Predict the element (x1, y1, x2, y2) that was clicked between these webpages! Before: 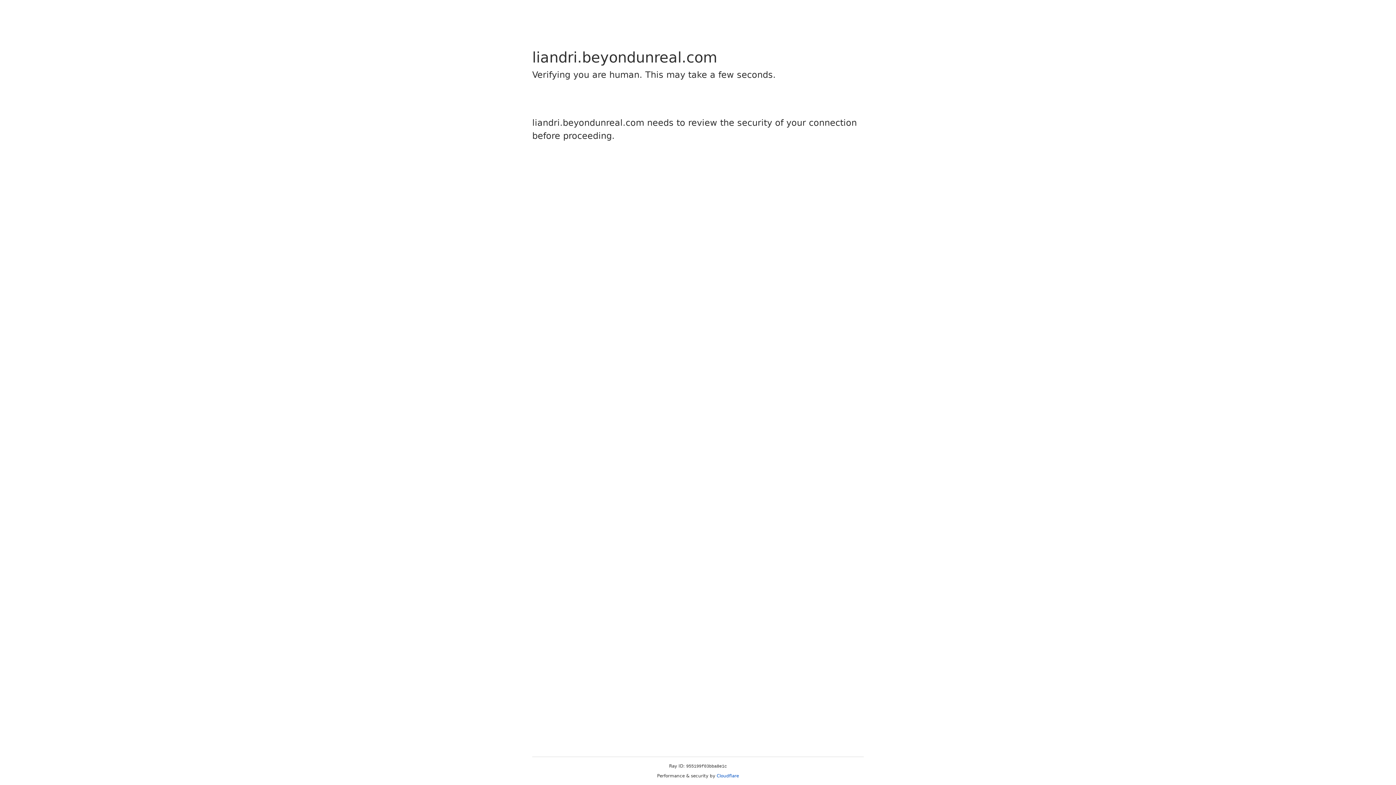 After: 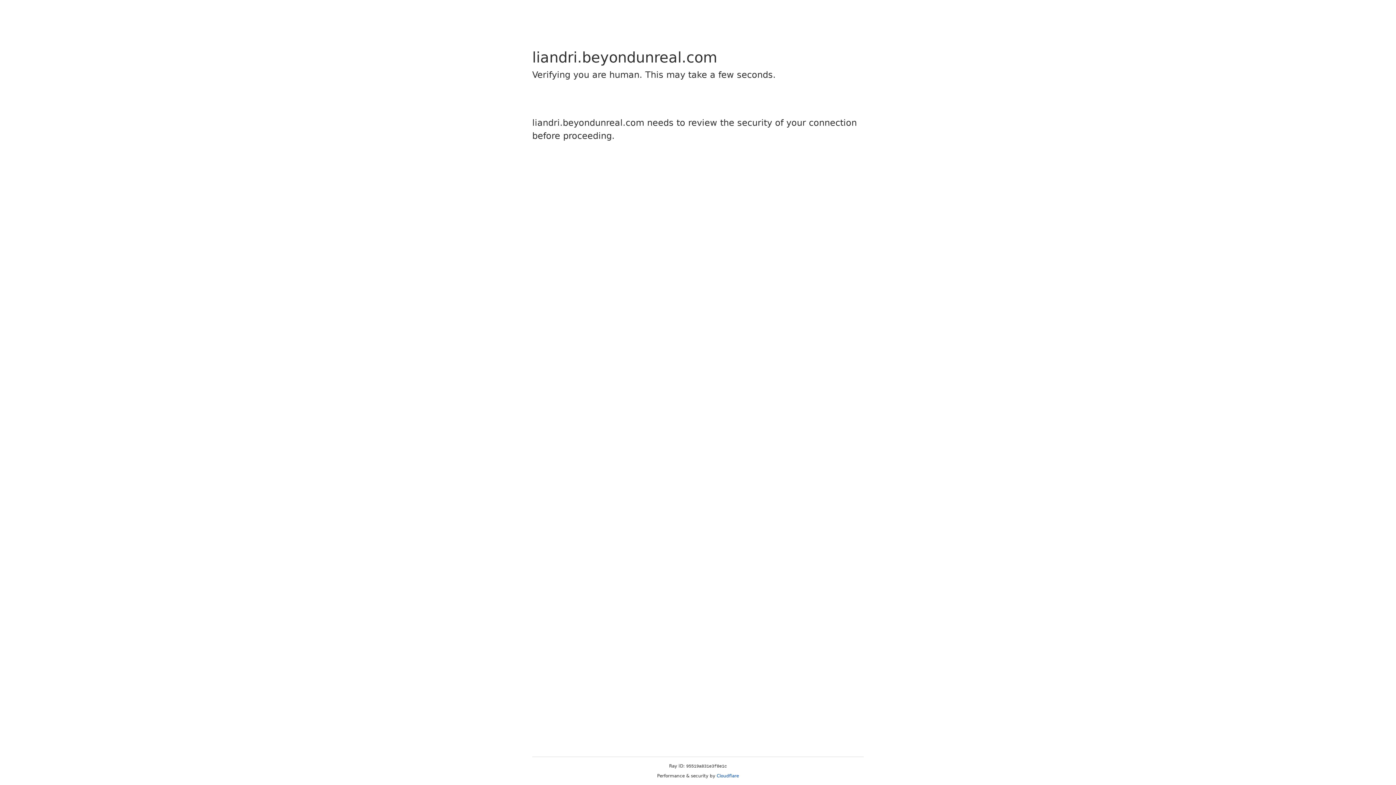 Action: label: Cloudflare bbox: (716, 773, 739, 778)